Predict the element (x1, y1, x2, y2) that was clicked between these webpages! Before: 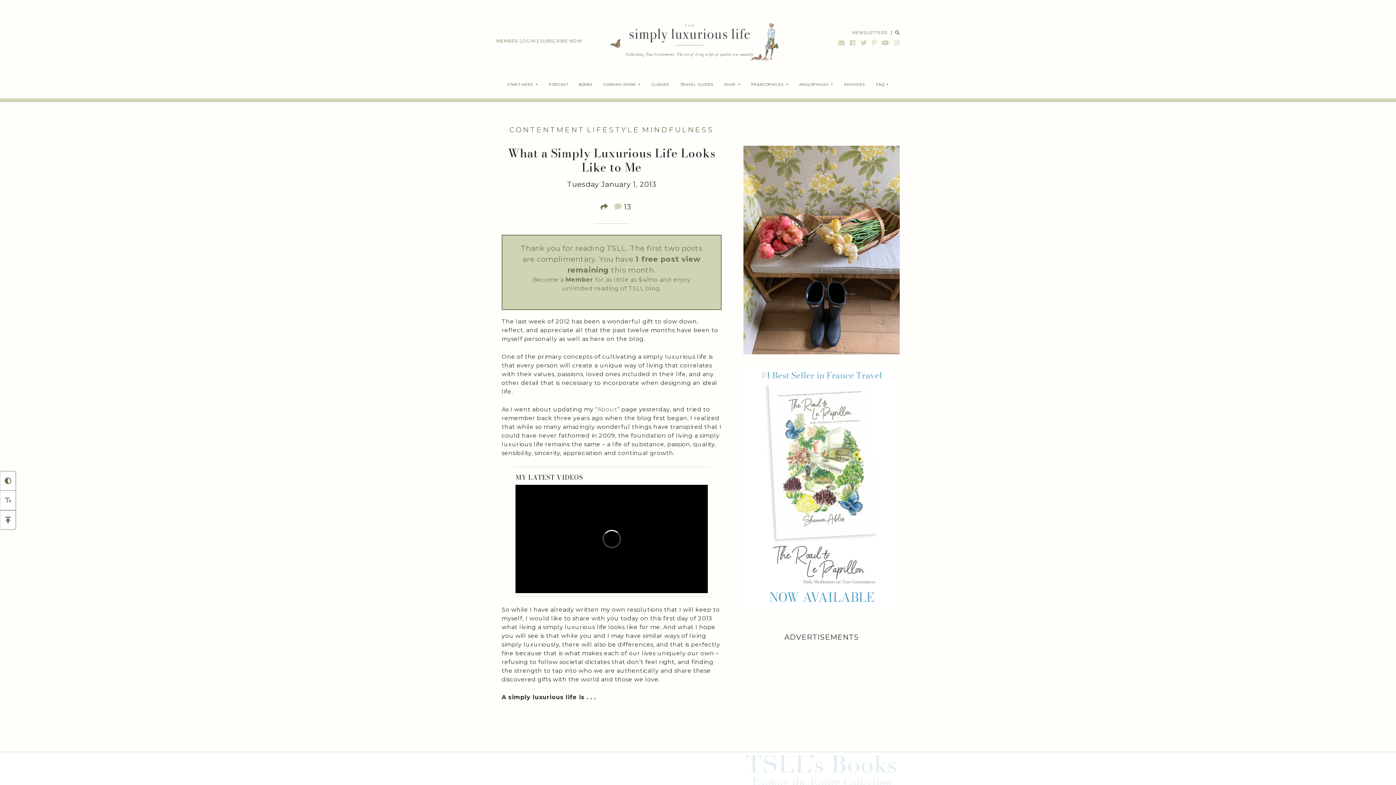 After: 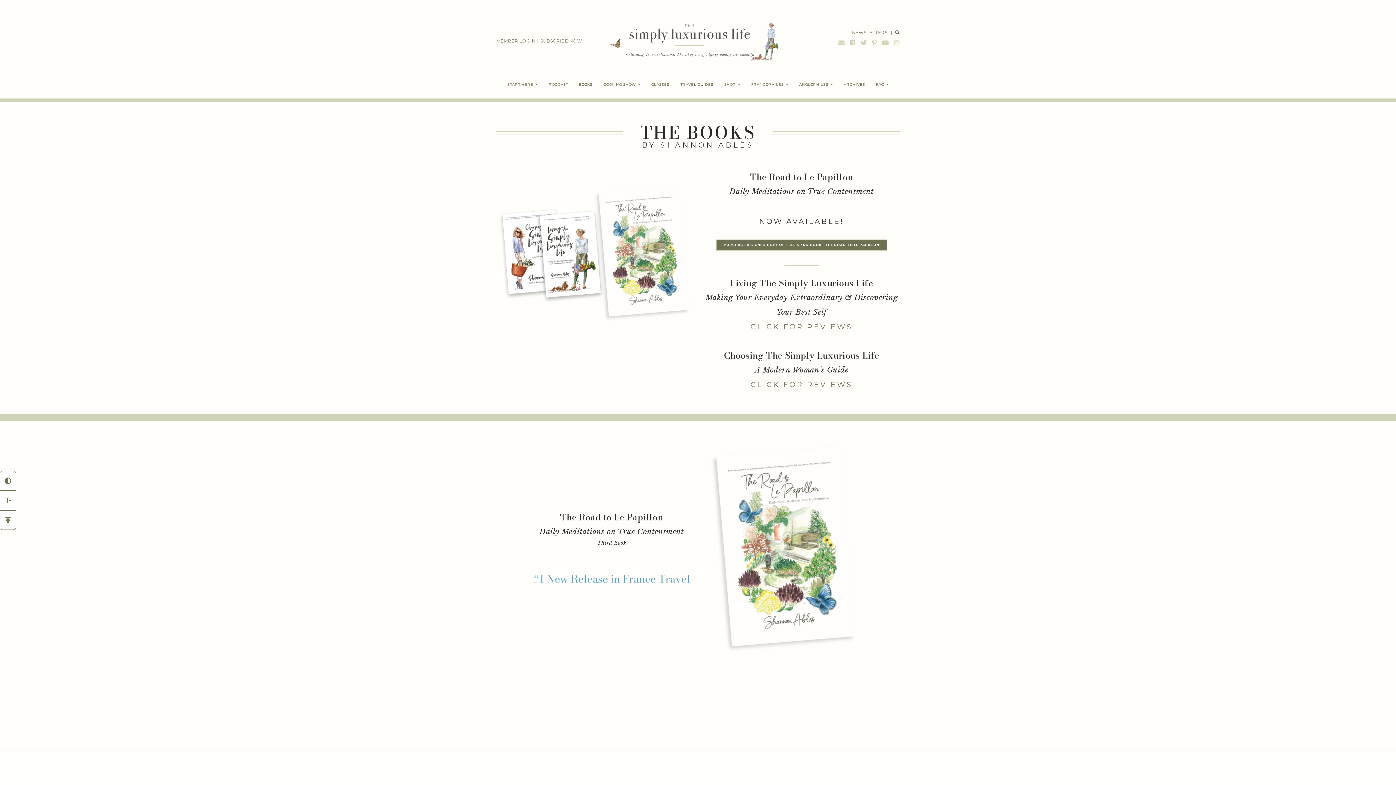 Action: bbox: (573, 80, 598, 89) label: BOOKS